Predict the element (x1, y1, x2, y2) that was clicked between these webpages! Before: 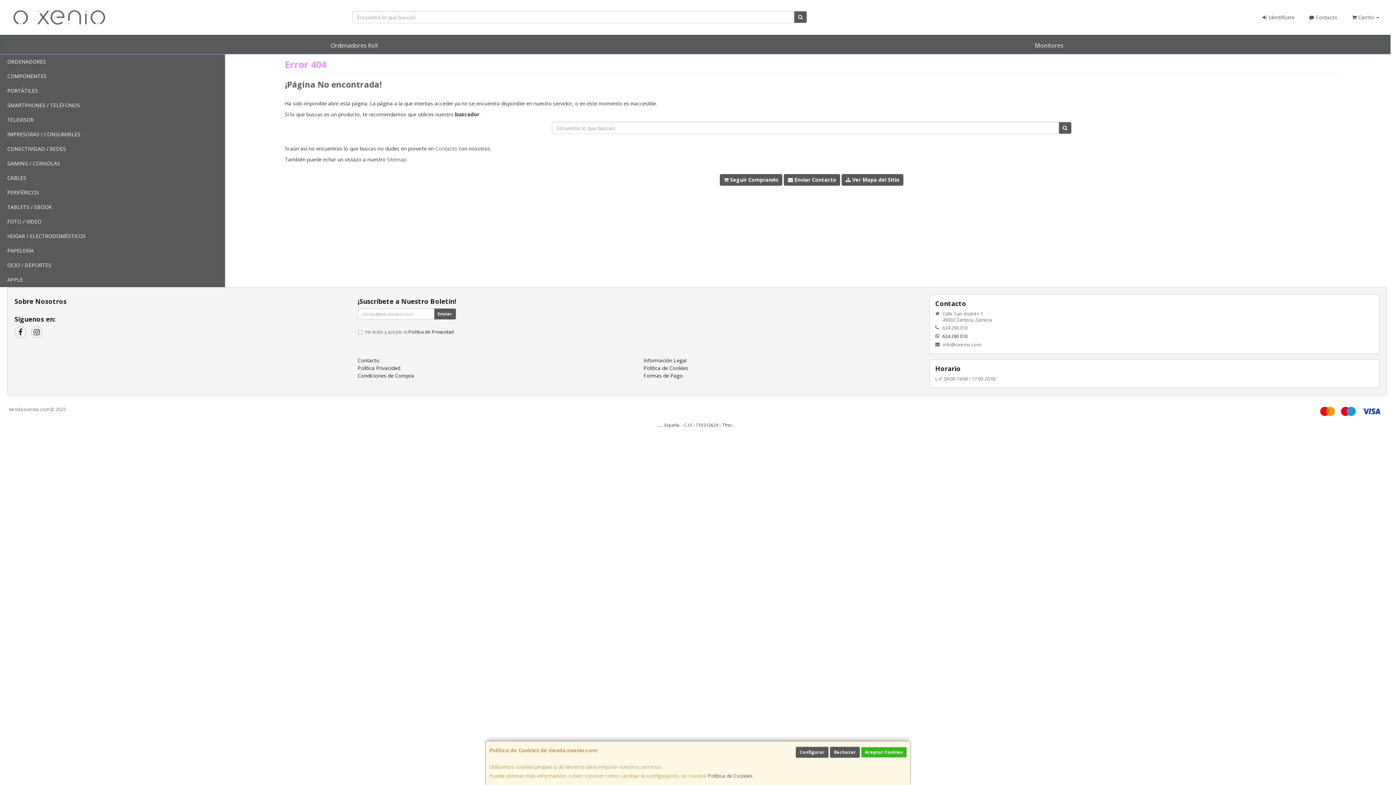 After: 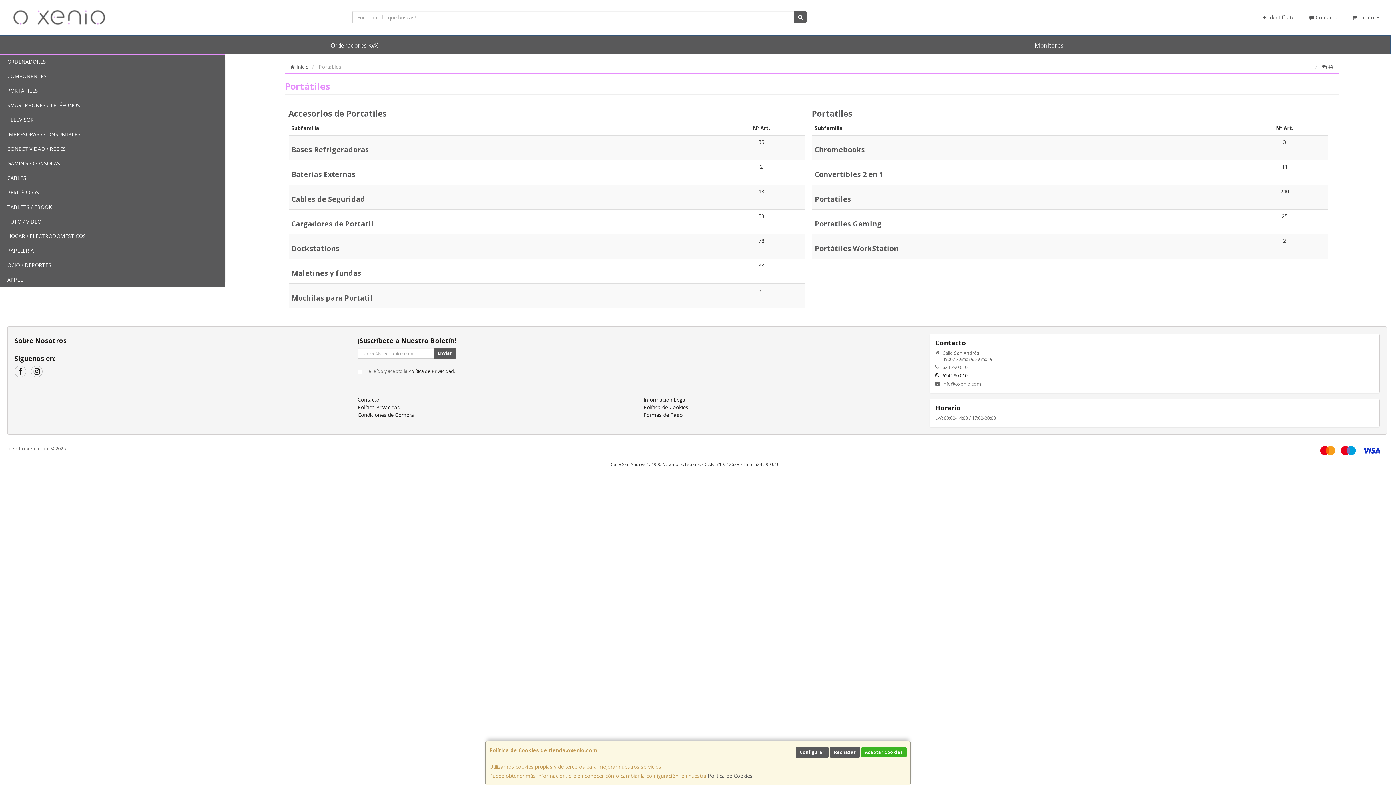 Action: label: PORTÁTILES bbox: (1, 83, 225, 98)